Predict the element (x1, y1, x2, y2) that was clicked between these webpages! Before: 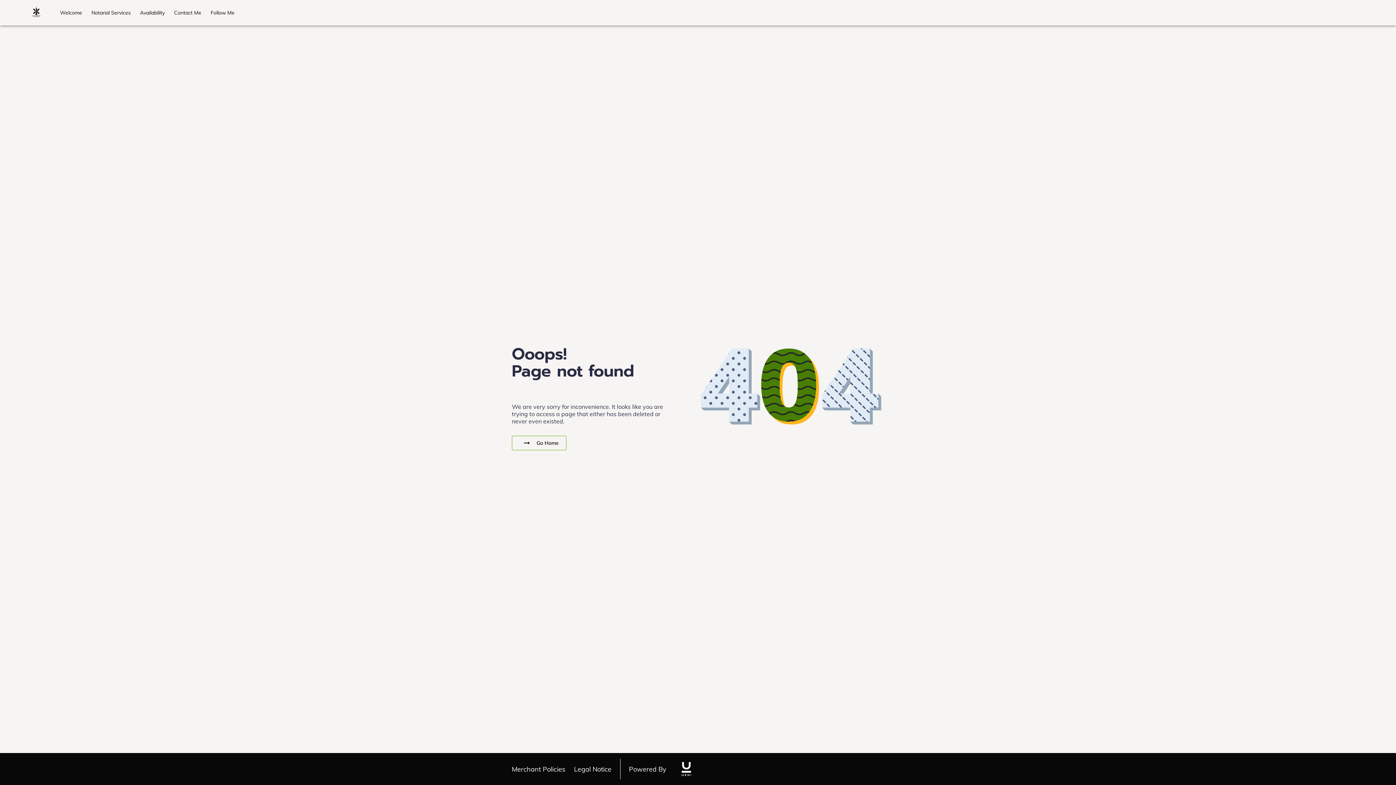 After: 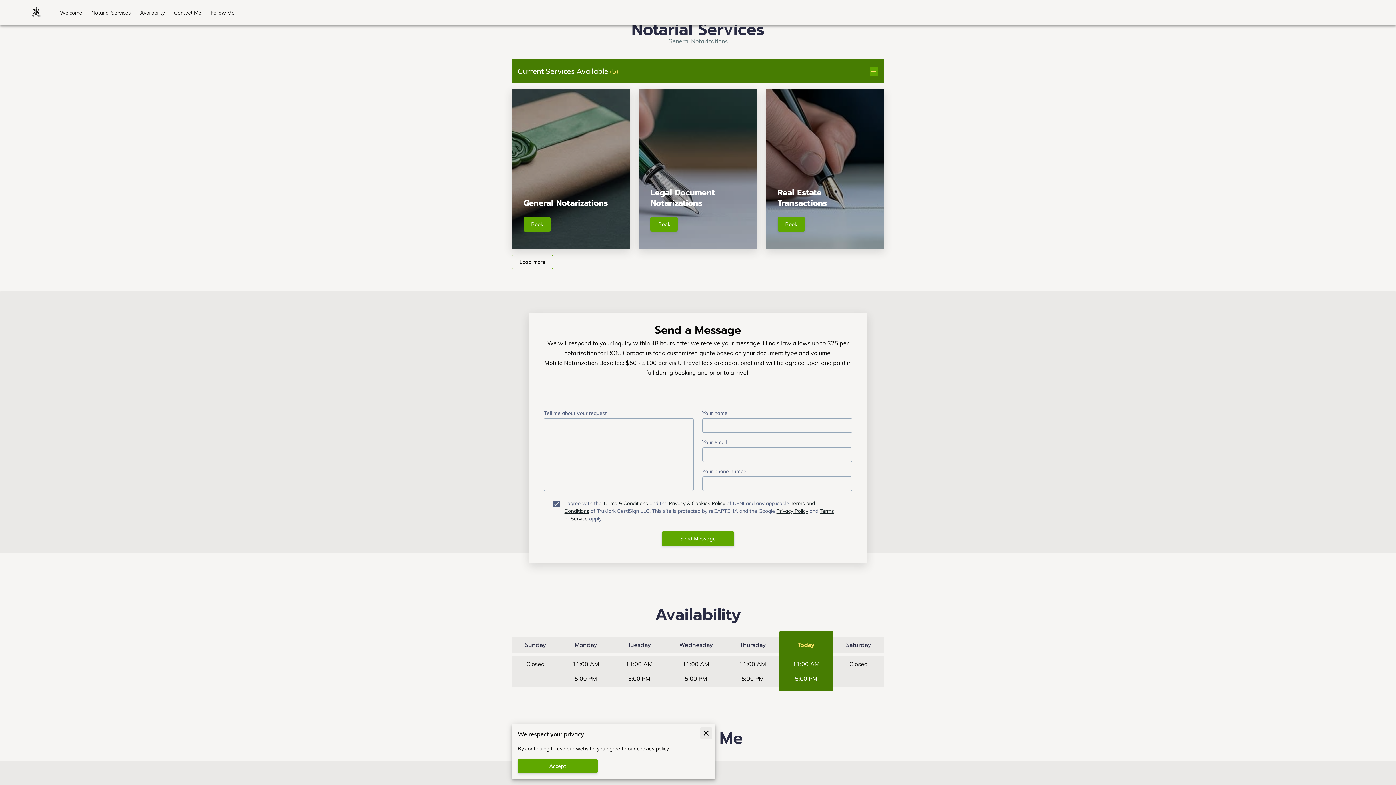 Action: bbox: (91, 9, 130, 16) label: Notarial Services